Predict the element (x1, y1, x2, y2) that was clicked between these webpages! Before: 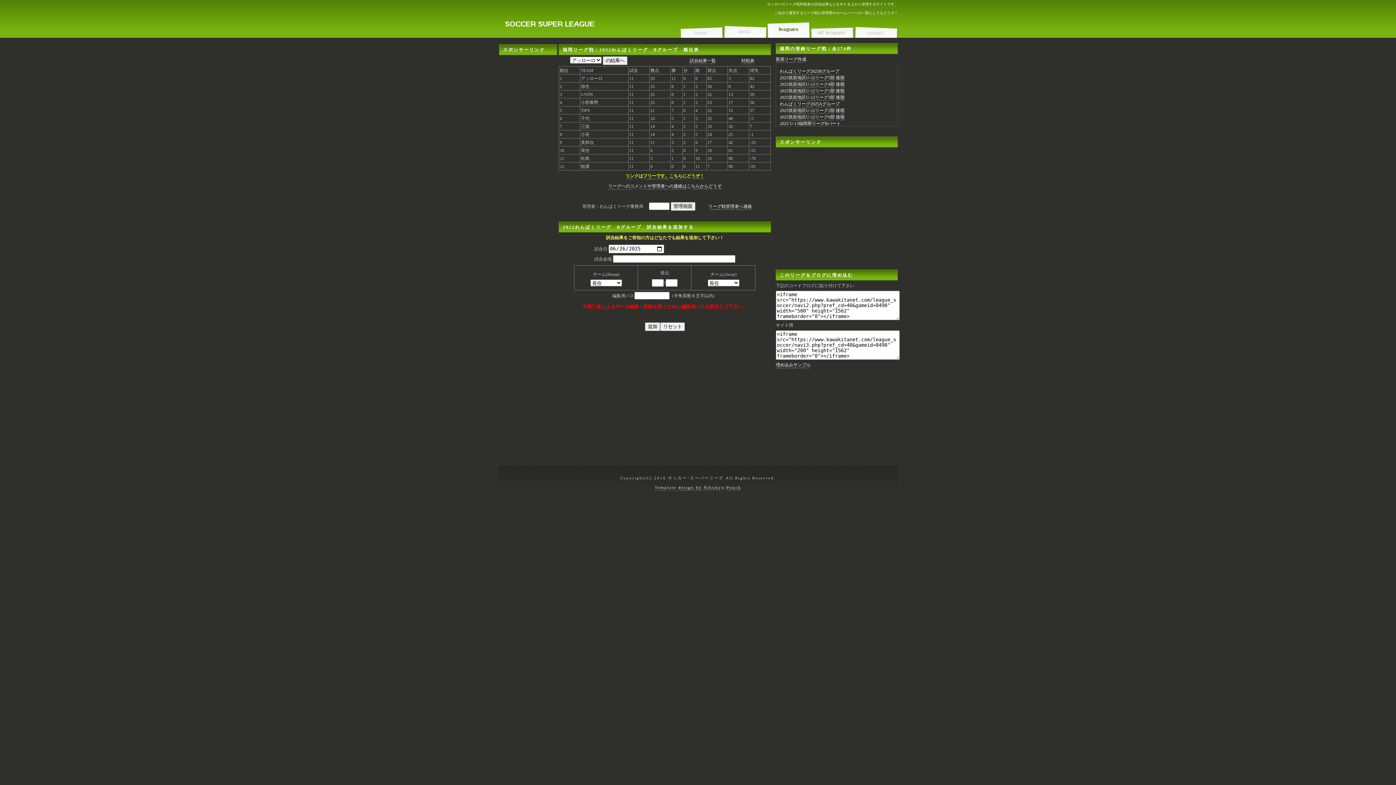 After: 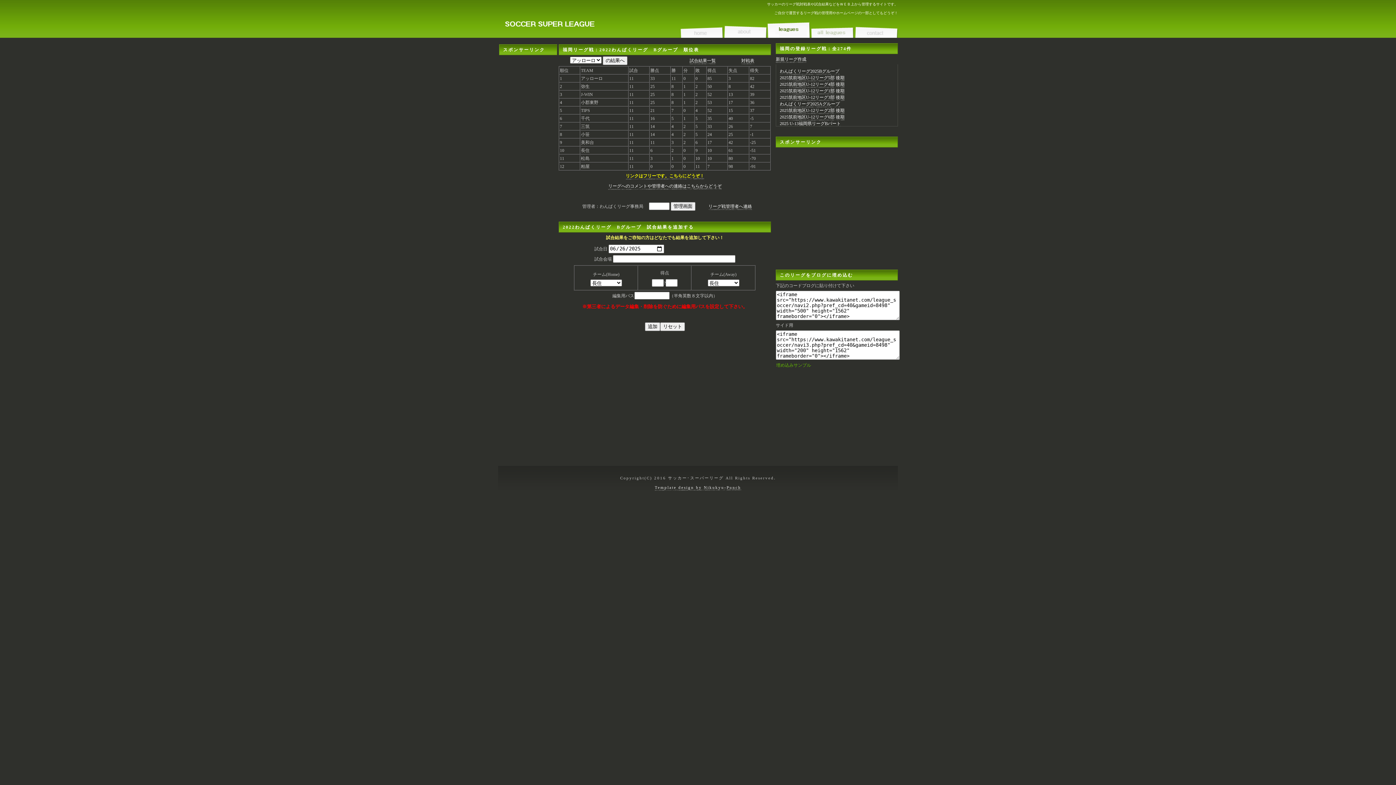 Action: label: 埋め込みサンプル bbox: (776, 362, 810, 368)